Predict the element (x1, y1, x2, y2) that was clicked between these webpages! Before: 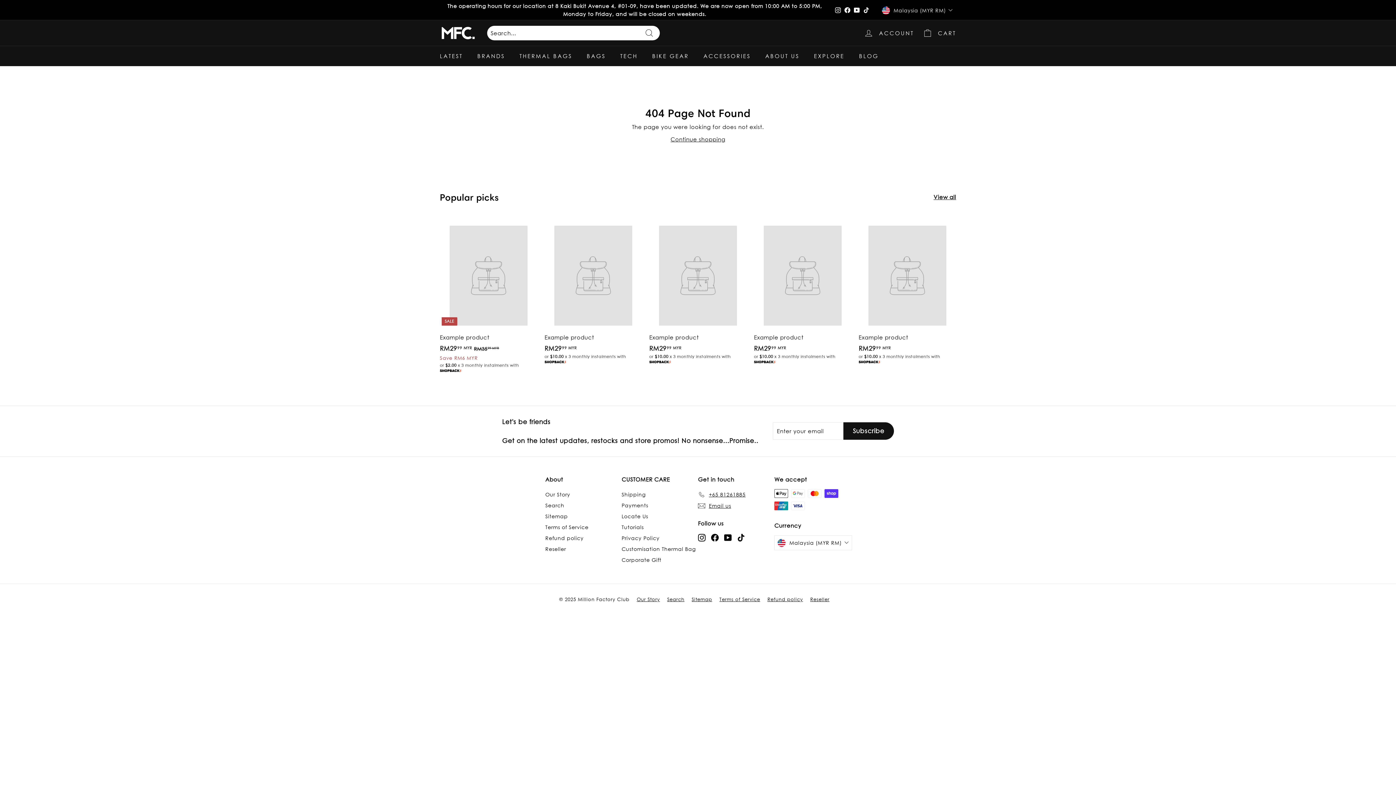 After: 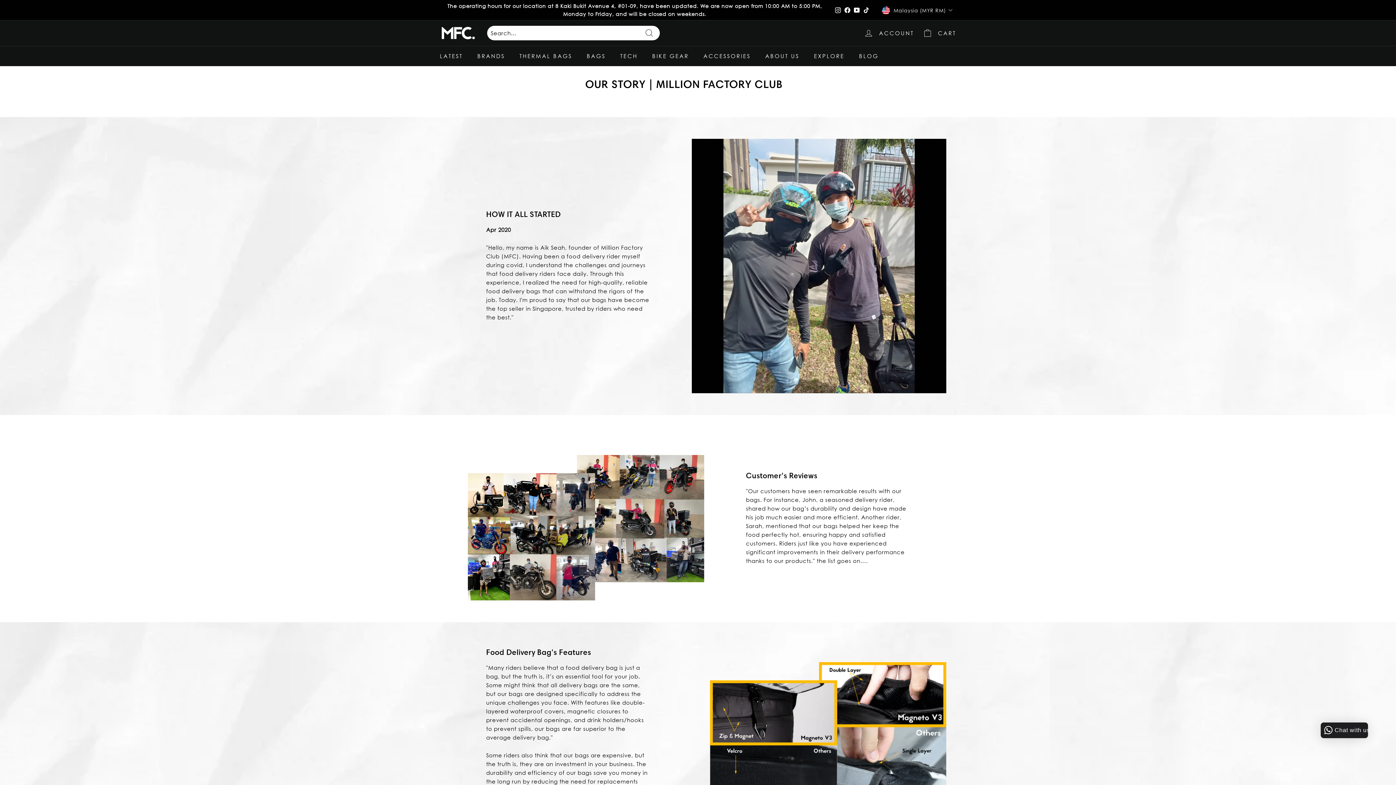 Action: bbox: (636, 595, 667, 603) label: Our Story